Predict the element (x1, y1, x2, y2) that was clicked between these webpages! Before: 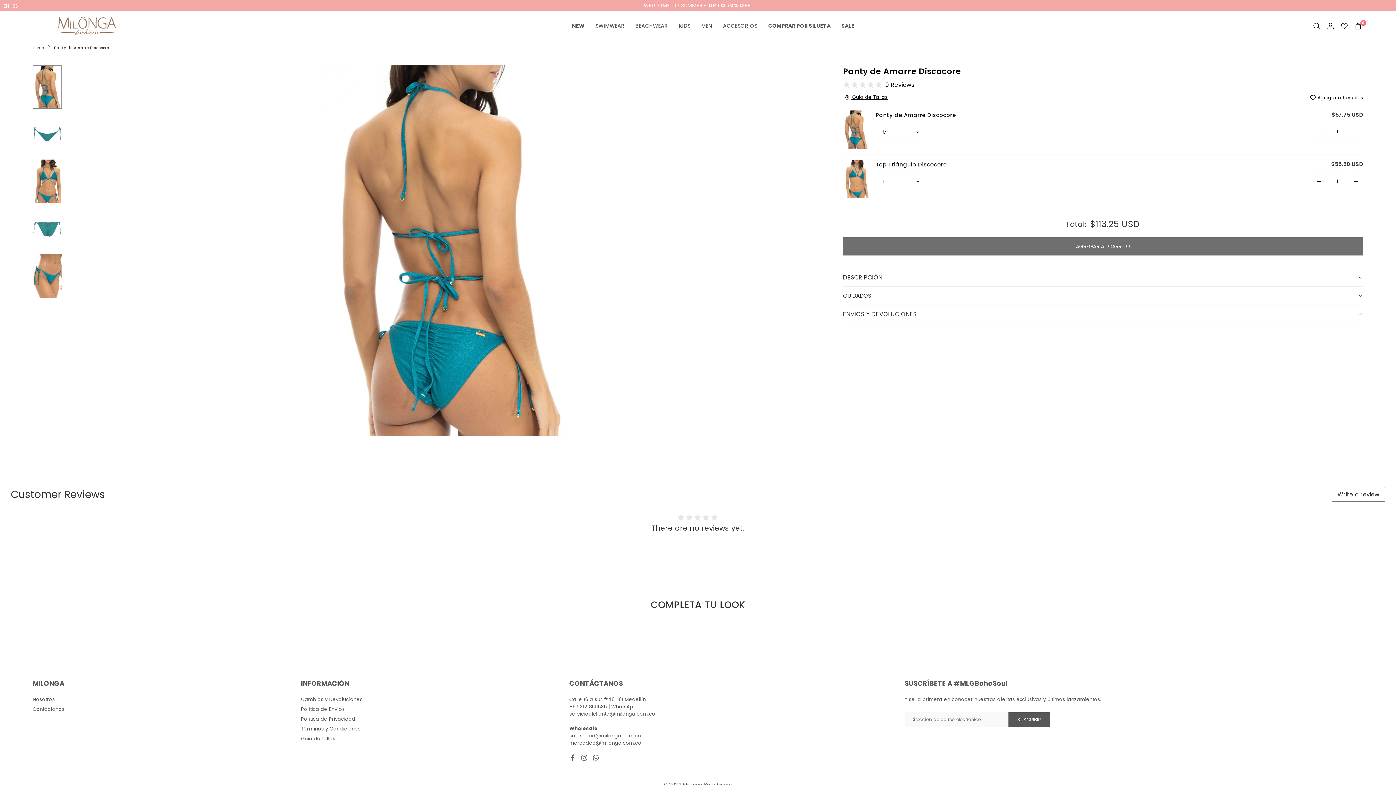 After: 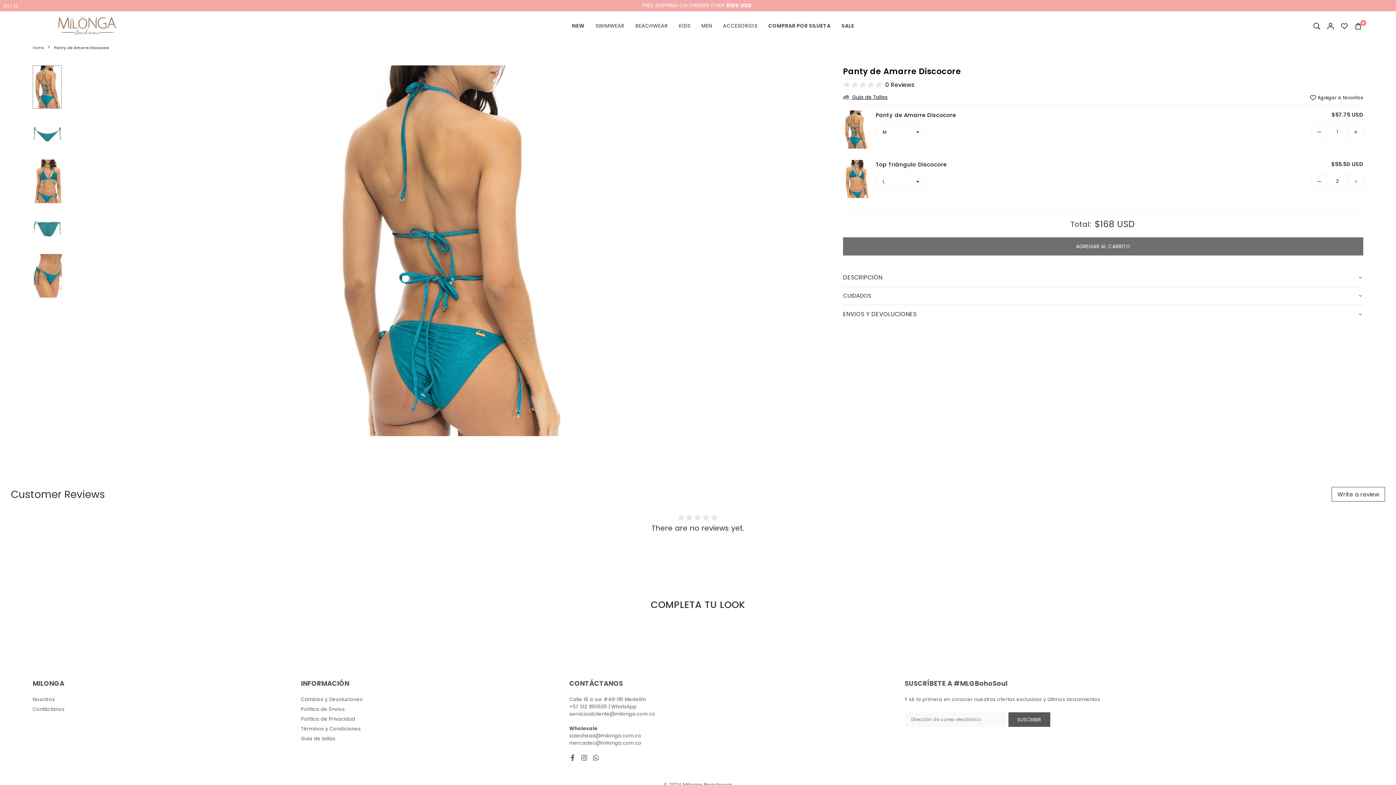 Action: bbox: (1348, 174, 1363, 188)